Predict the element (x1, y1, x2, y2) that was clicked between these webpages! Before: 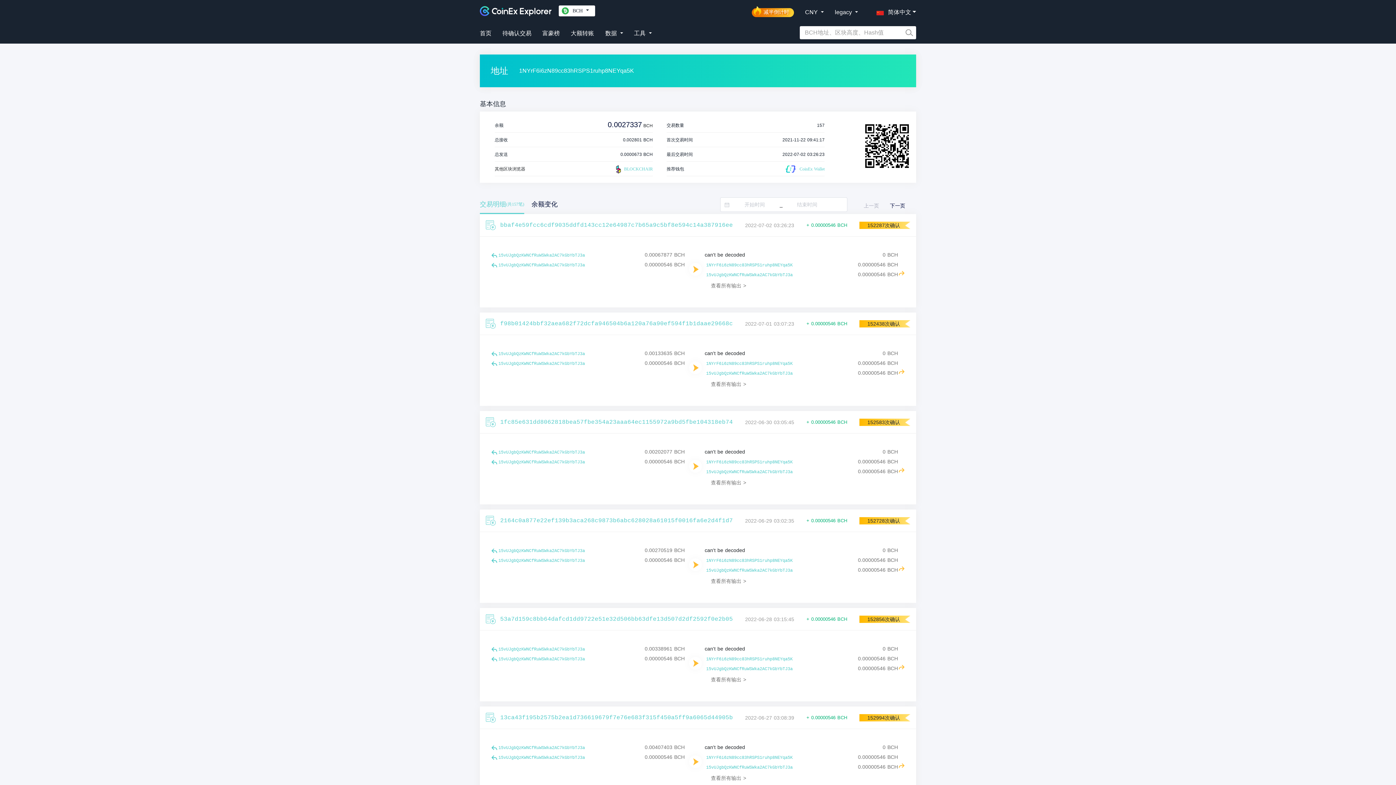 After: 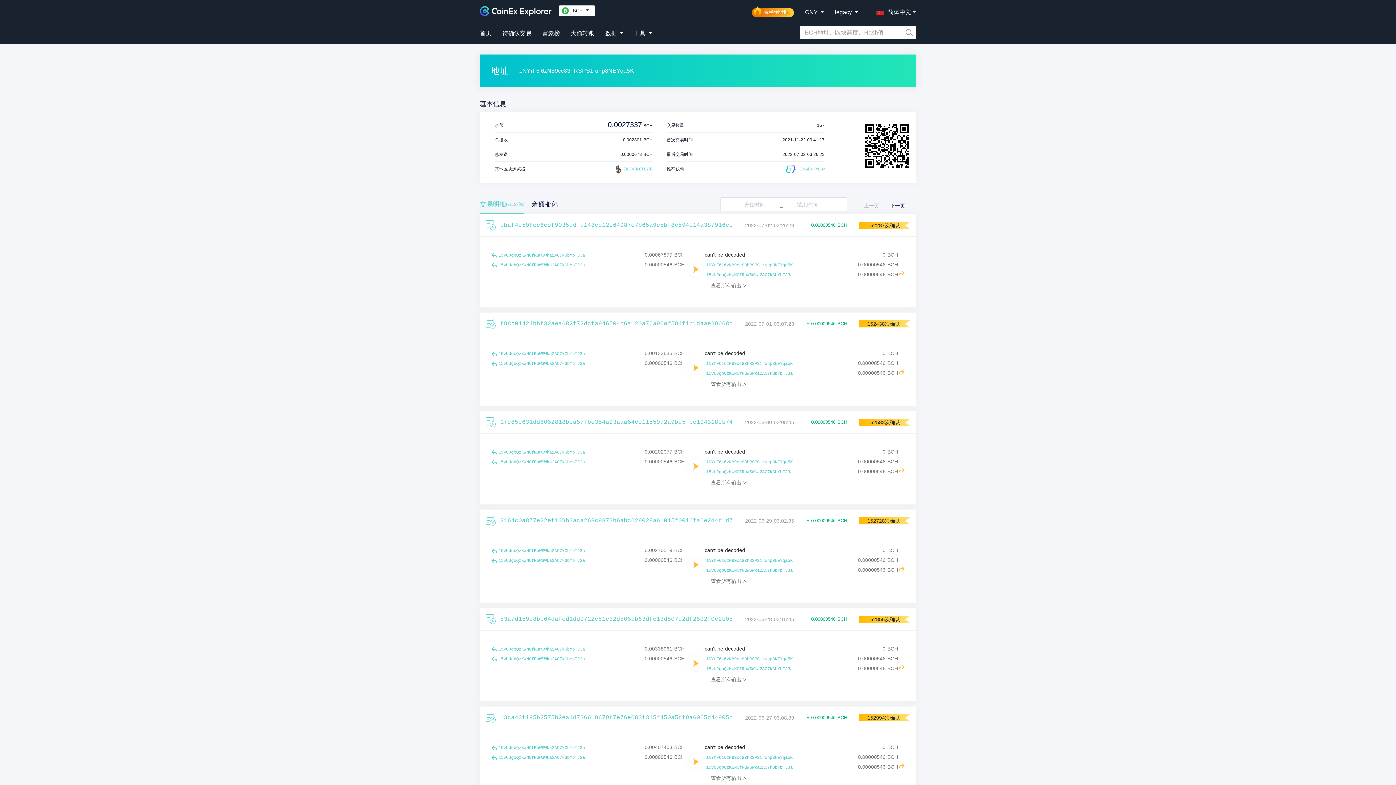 Action: label: 1NYrF6i6zN89cc83hRSPS1ruhp8NEYqa5K bbox: (706, 754, 792, 761)